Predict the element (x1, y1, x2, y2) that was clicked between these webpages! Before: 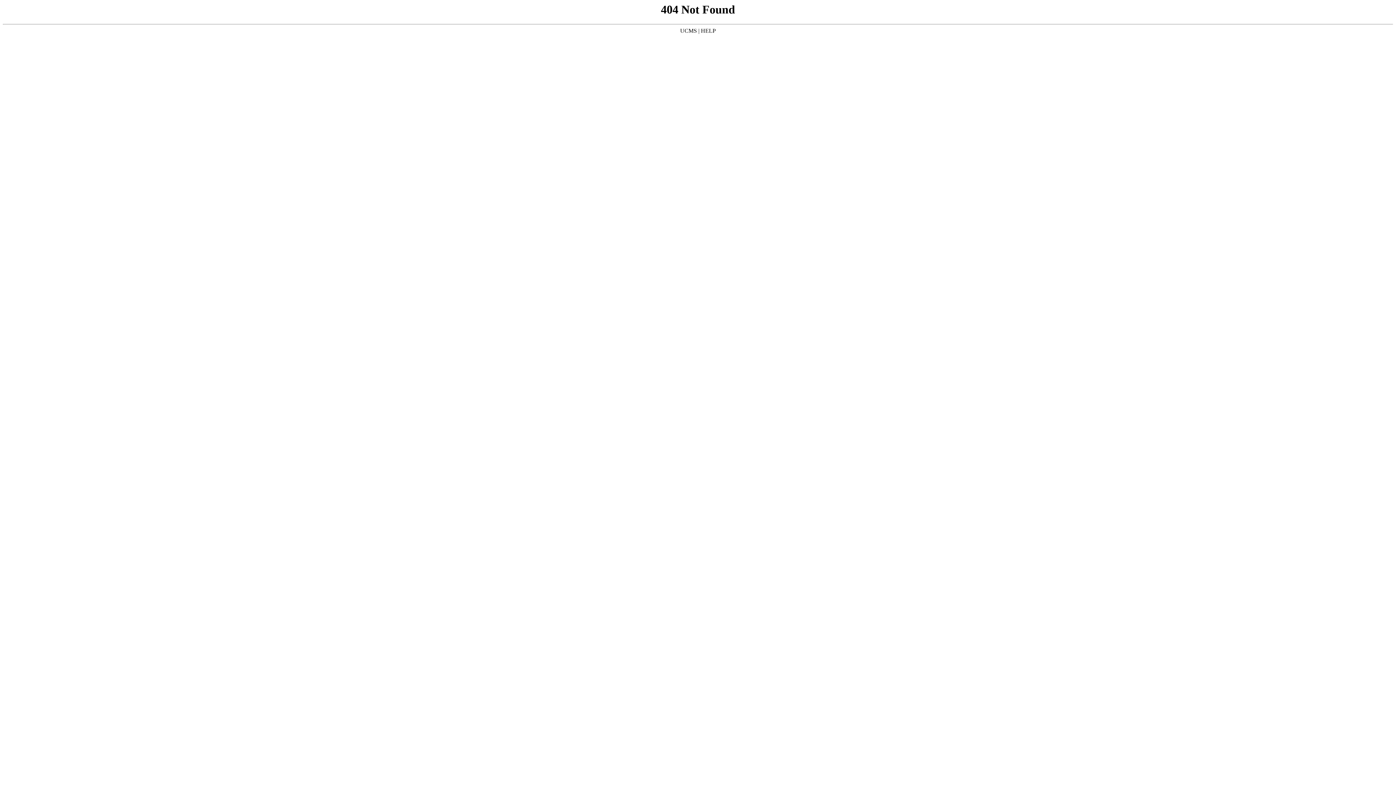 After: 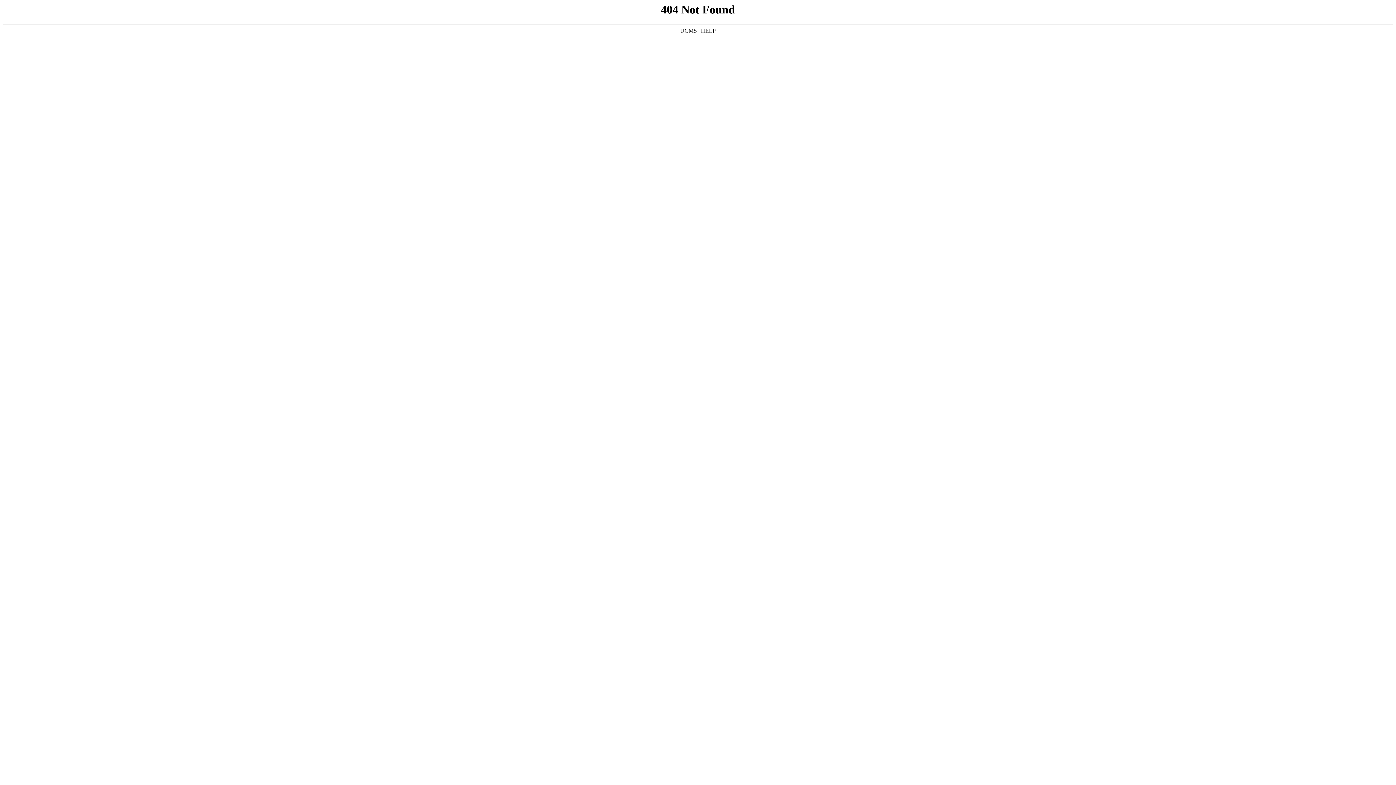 Action: label: UCMS bbox: (680, 27, 697, 33)